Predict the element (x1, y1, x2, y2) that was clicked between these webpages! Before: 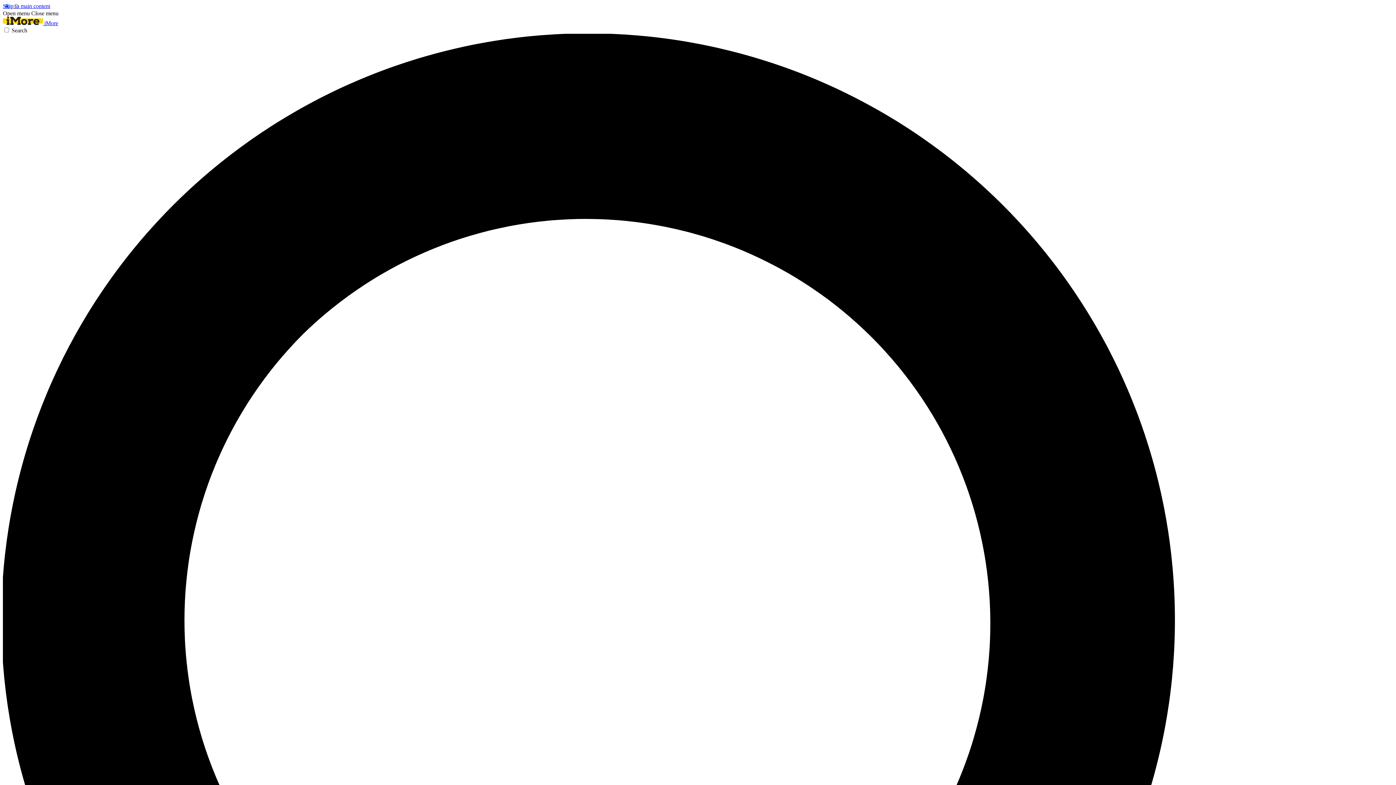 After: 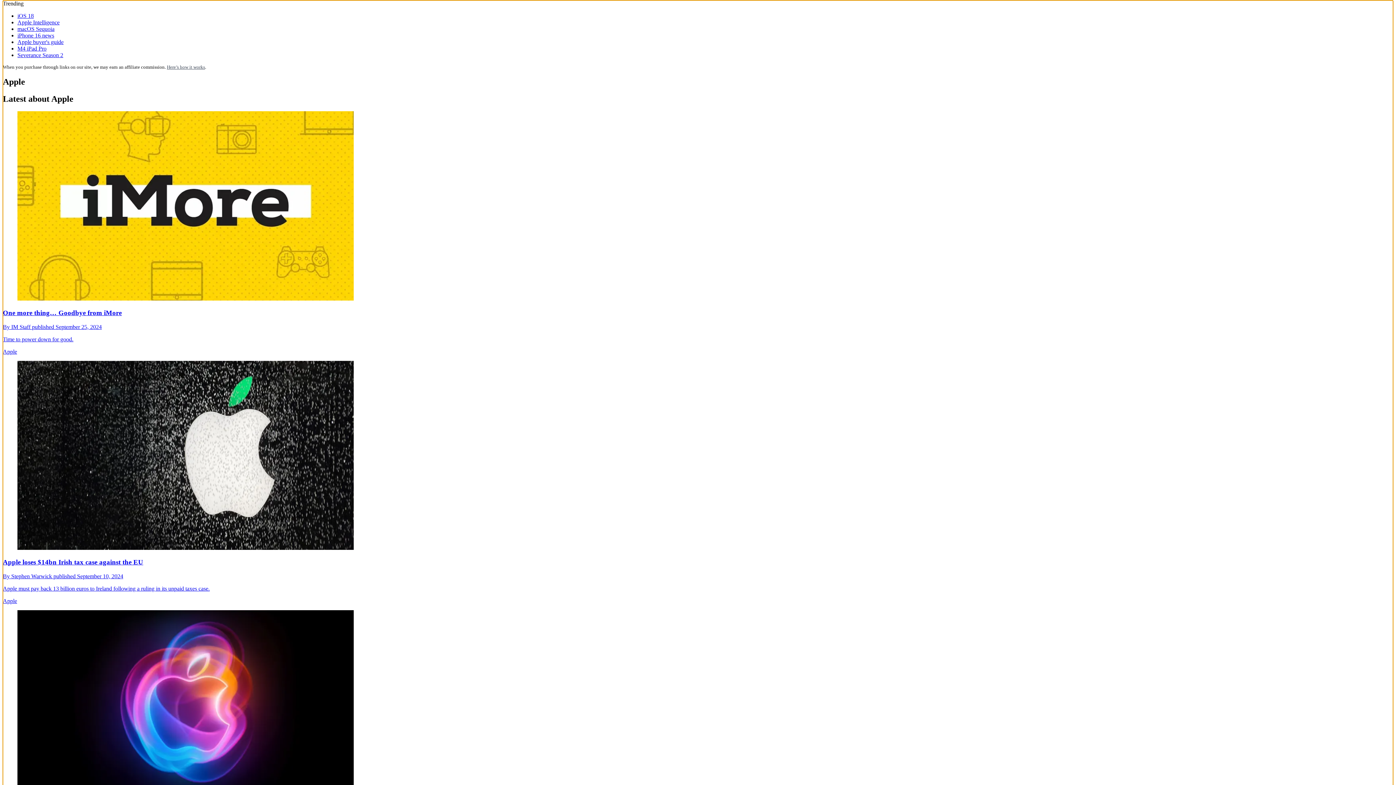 Action: label: Skip to main content bbox: (2, 2, 50, 9)